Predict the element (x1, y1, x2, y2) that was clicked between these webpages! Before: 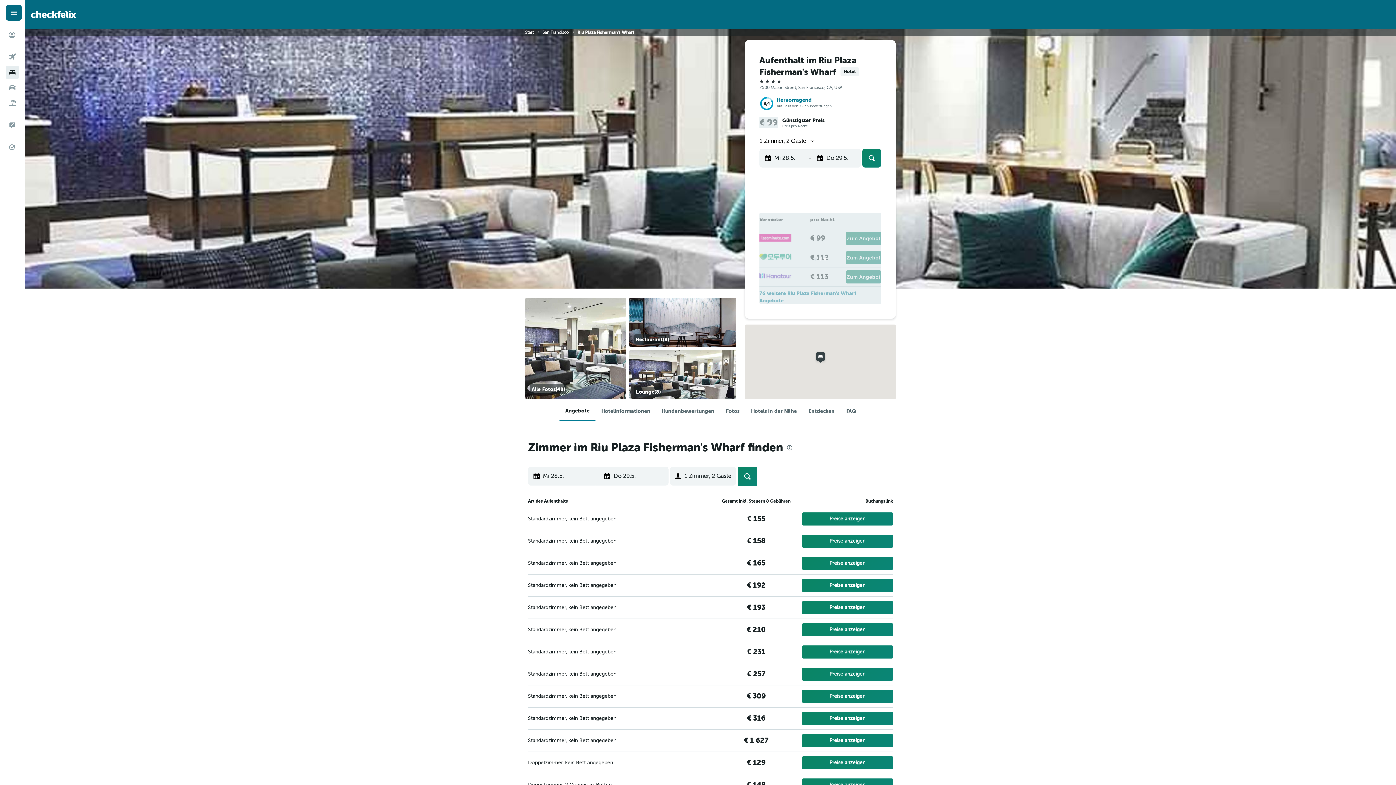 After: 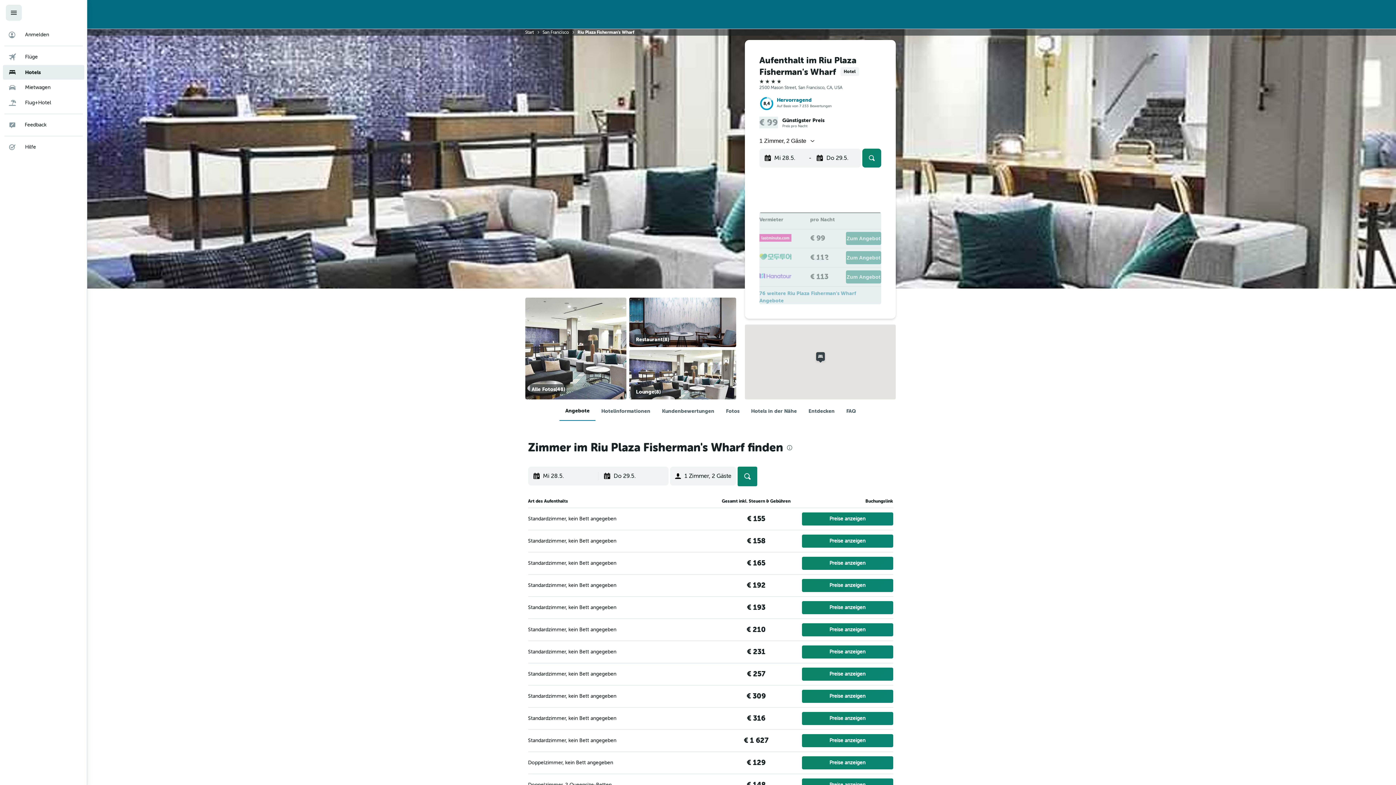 Action: bbox: (5, 4, 21, 20) label: Navigationsmenü